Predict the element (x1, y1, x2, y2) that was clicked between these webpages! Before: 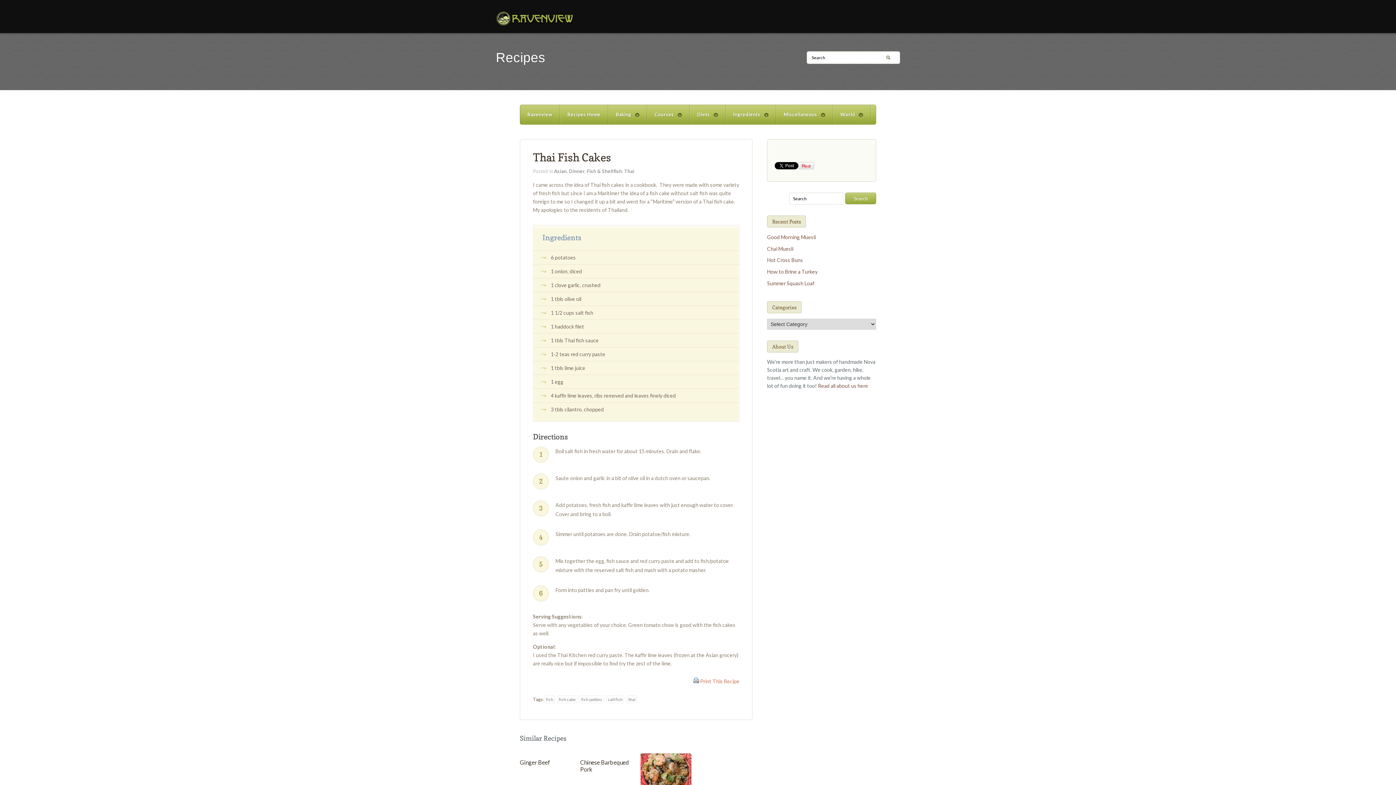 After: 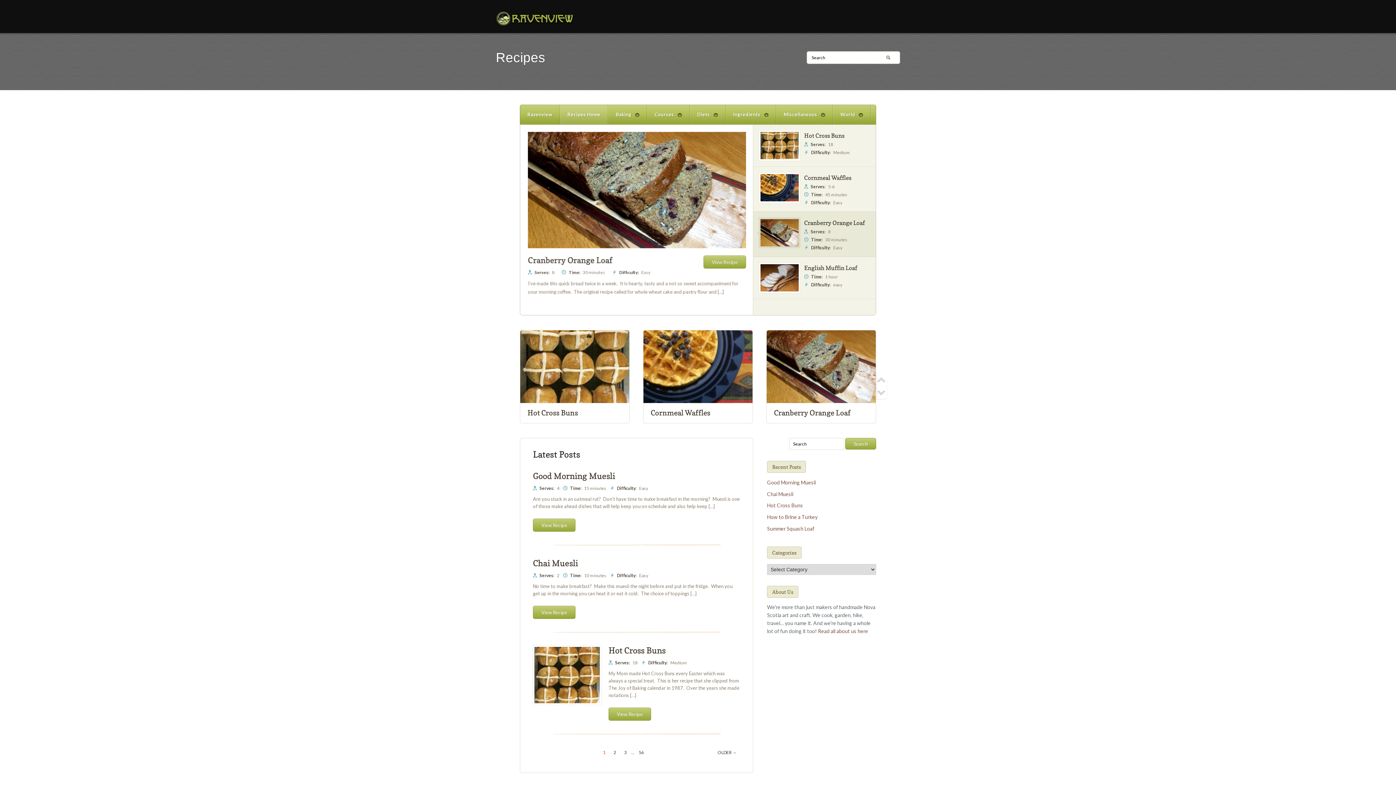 Action: label: Recipes Home bbox: (560, 105, 608, 124)